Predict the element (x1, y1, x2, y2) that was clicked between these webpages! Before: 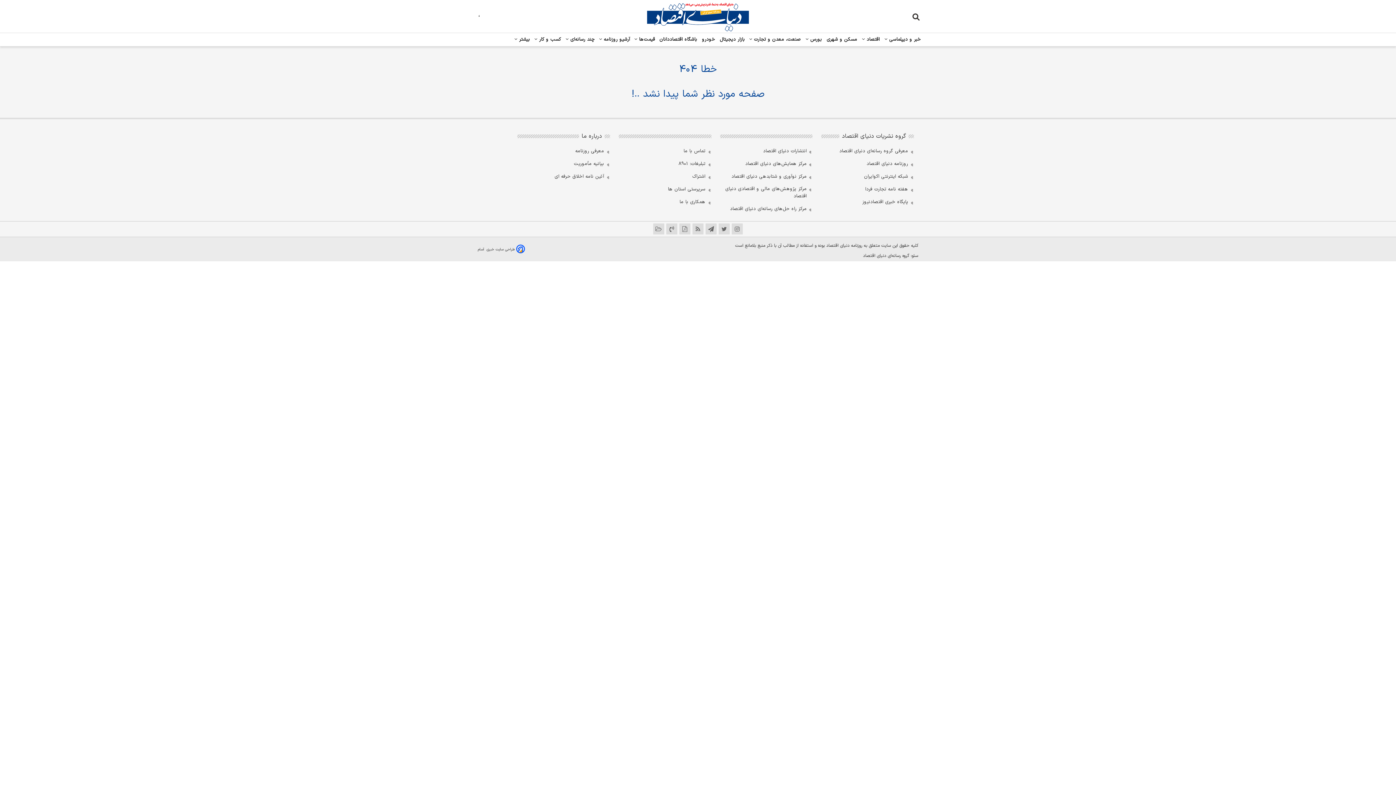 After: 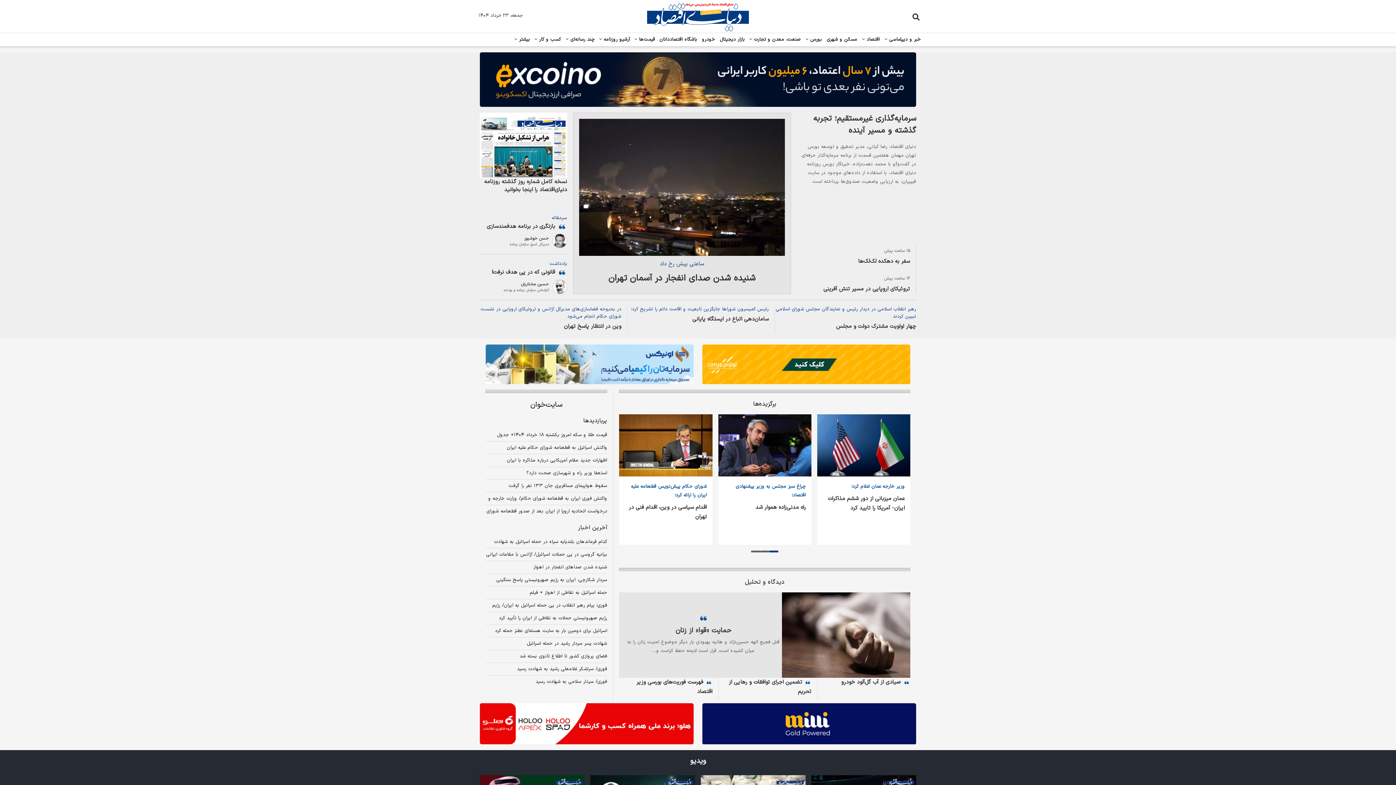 Action: bbox: (647, 2, 749, 31)